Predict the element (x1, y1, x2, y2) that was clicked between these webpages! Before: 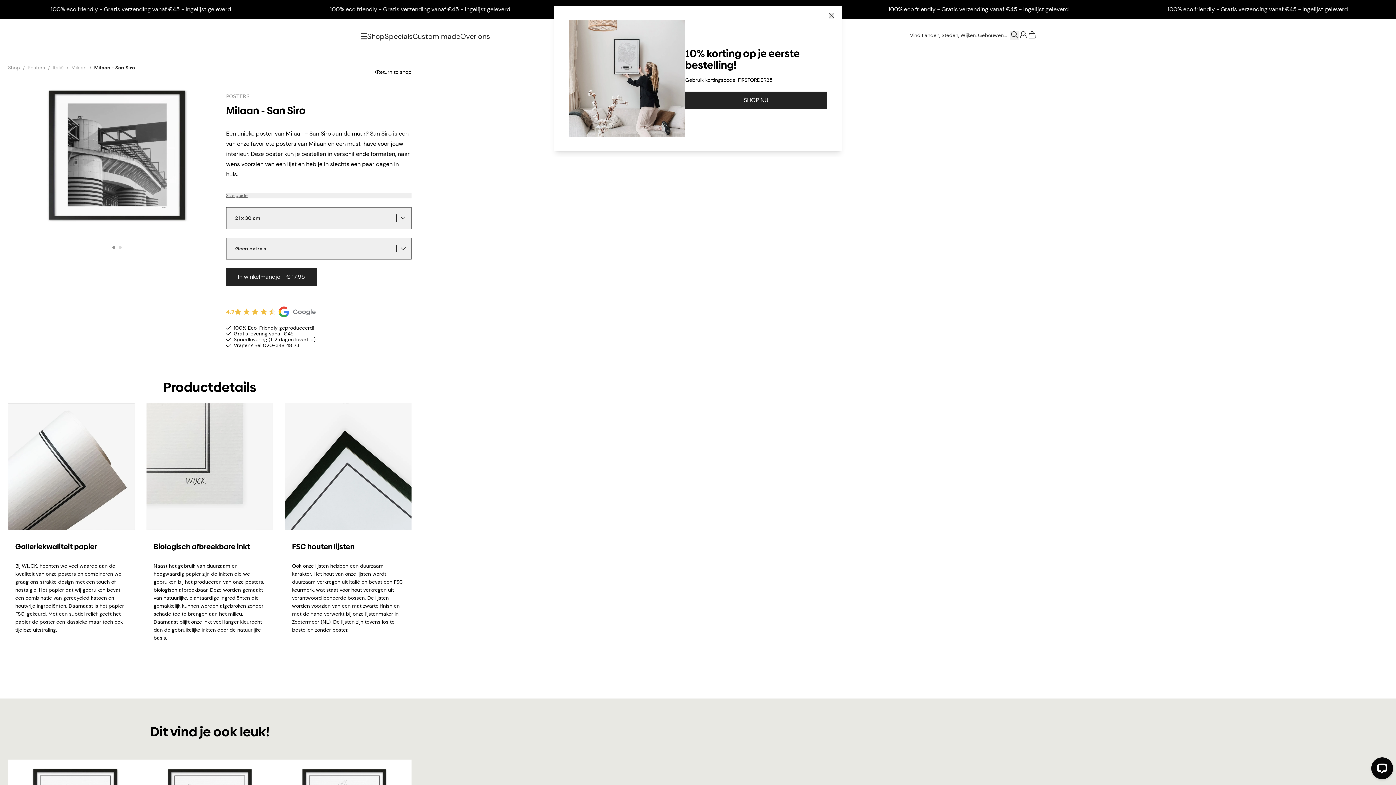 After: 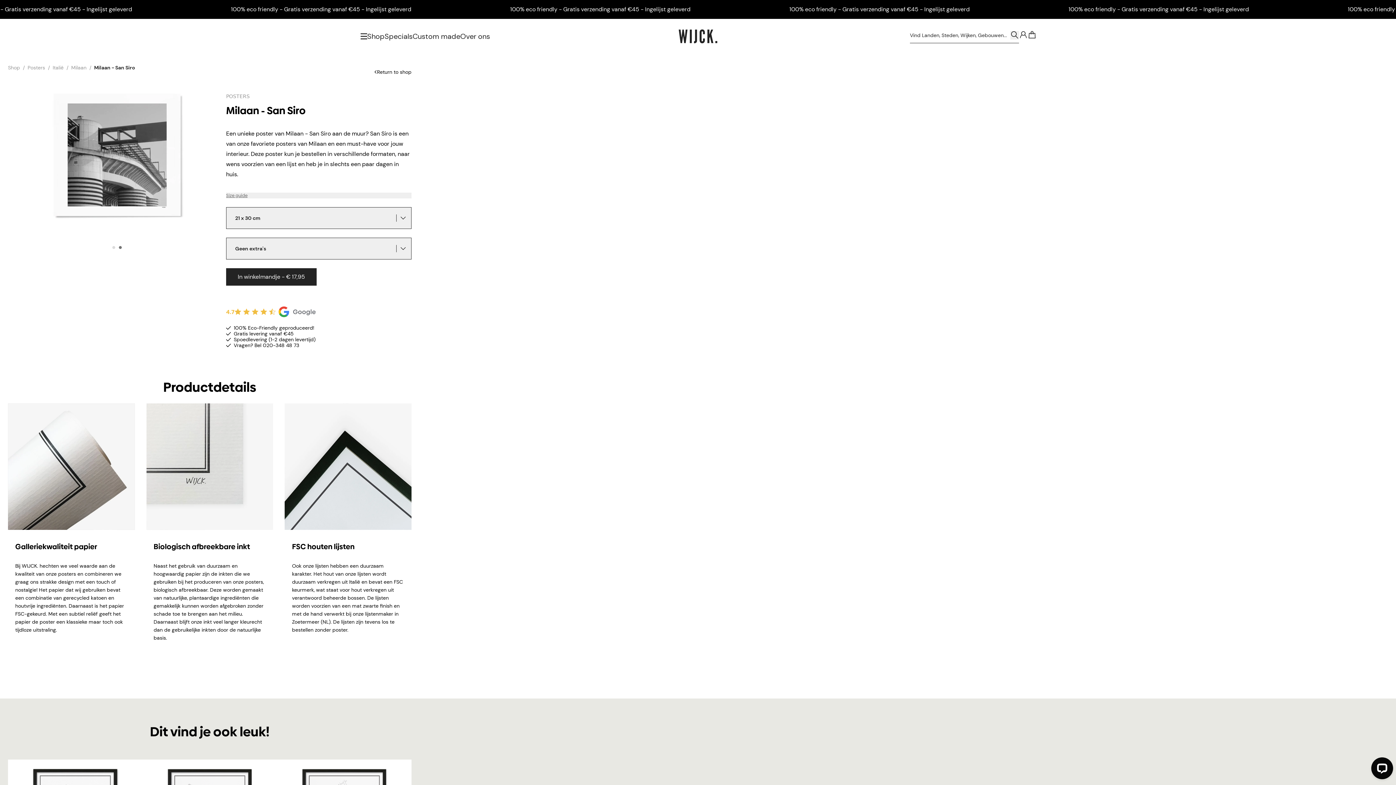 Action: bbox: (118, 246, 121, 249) label: Go to slide 2